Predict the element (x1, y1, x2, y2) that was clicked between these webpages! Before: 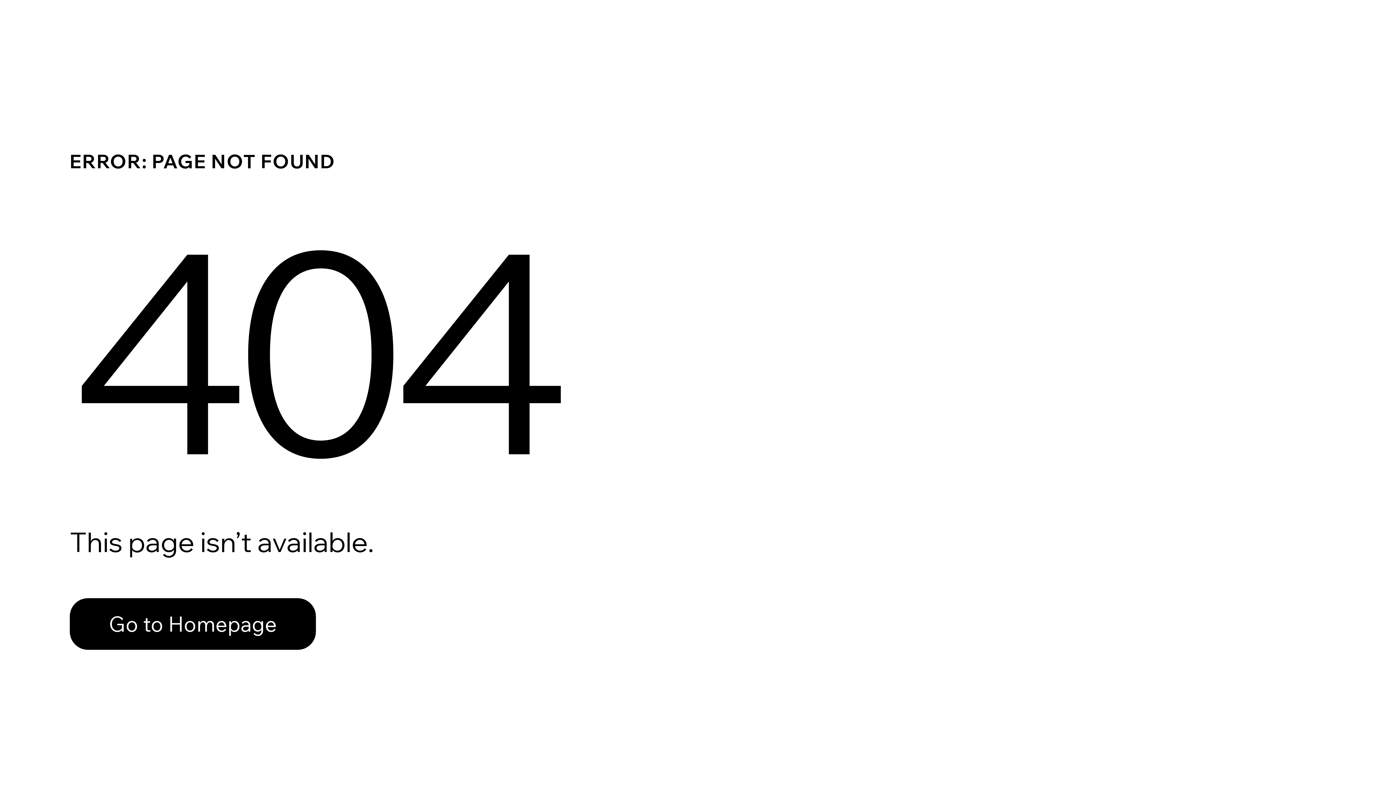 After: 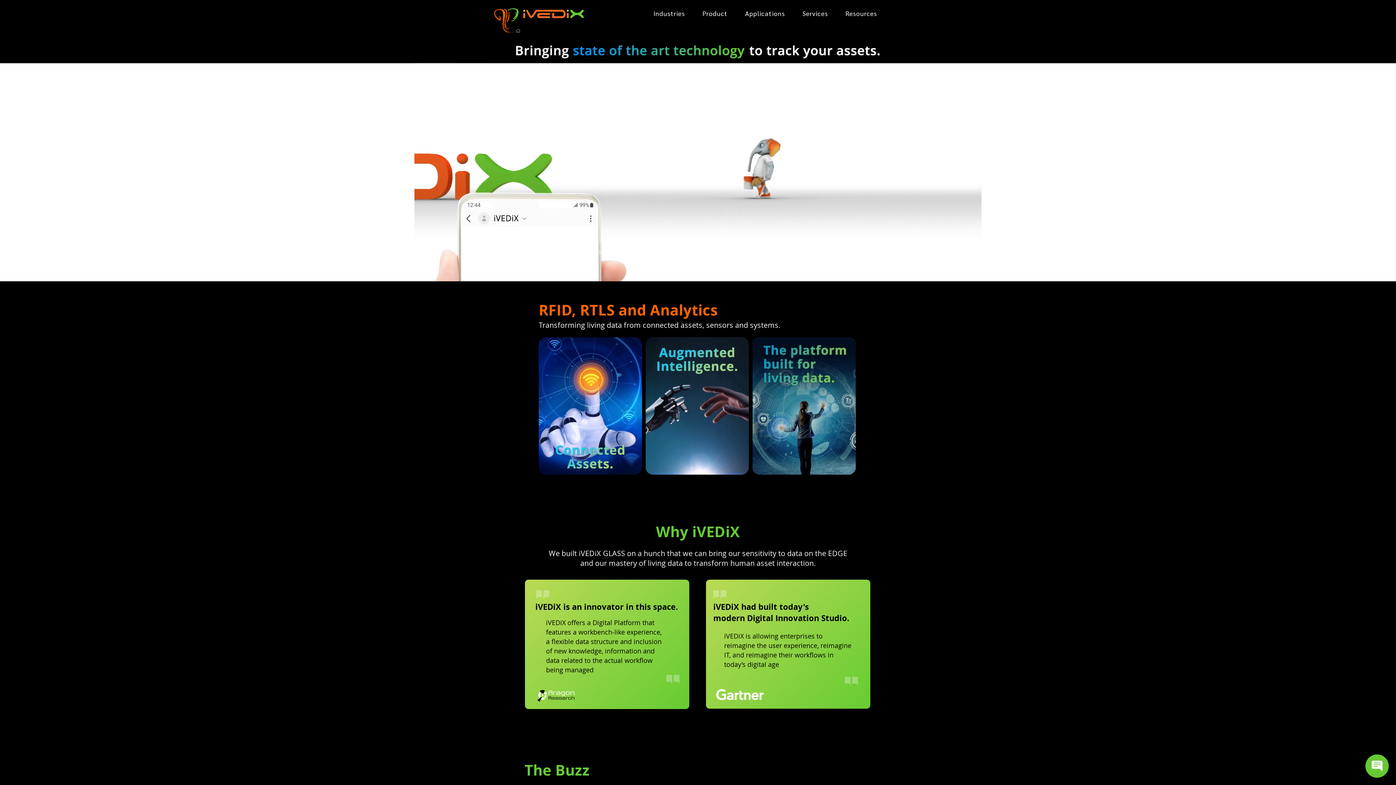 Action: label: Go to Homepage bbox: (69, 598, 316, 650)